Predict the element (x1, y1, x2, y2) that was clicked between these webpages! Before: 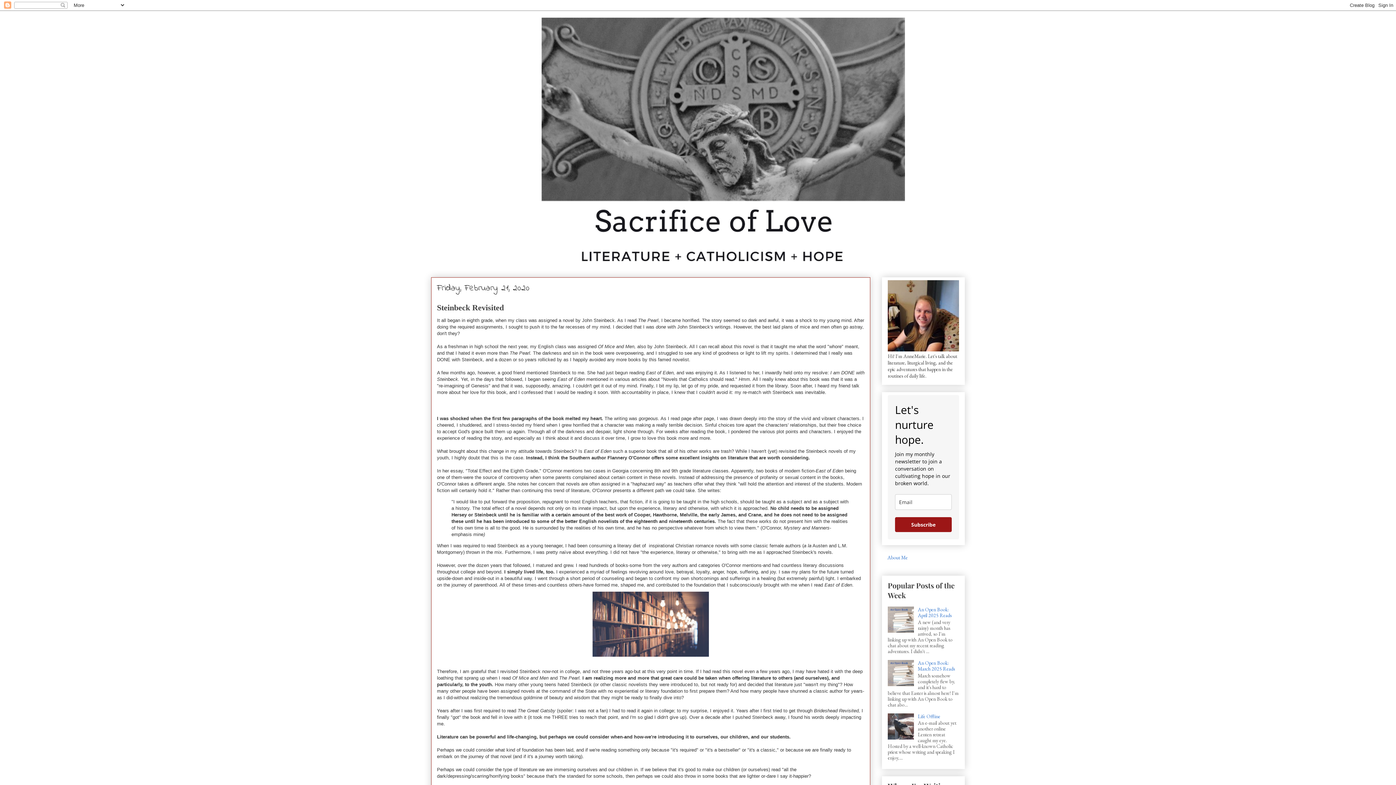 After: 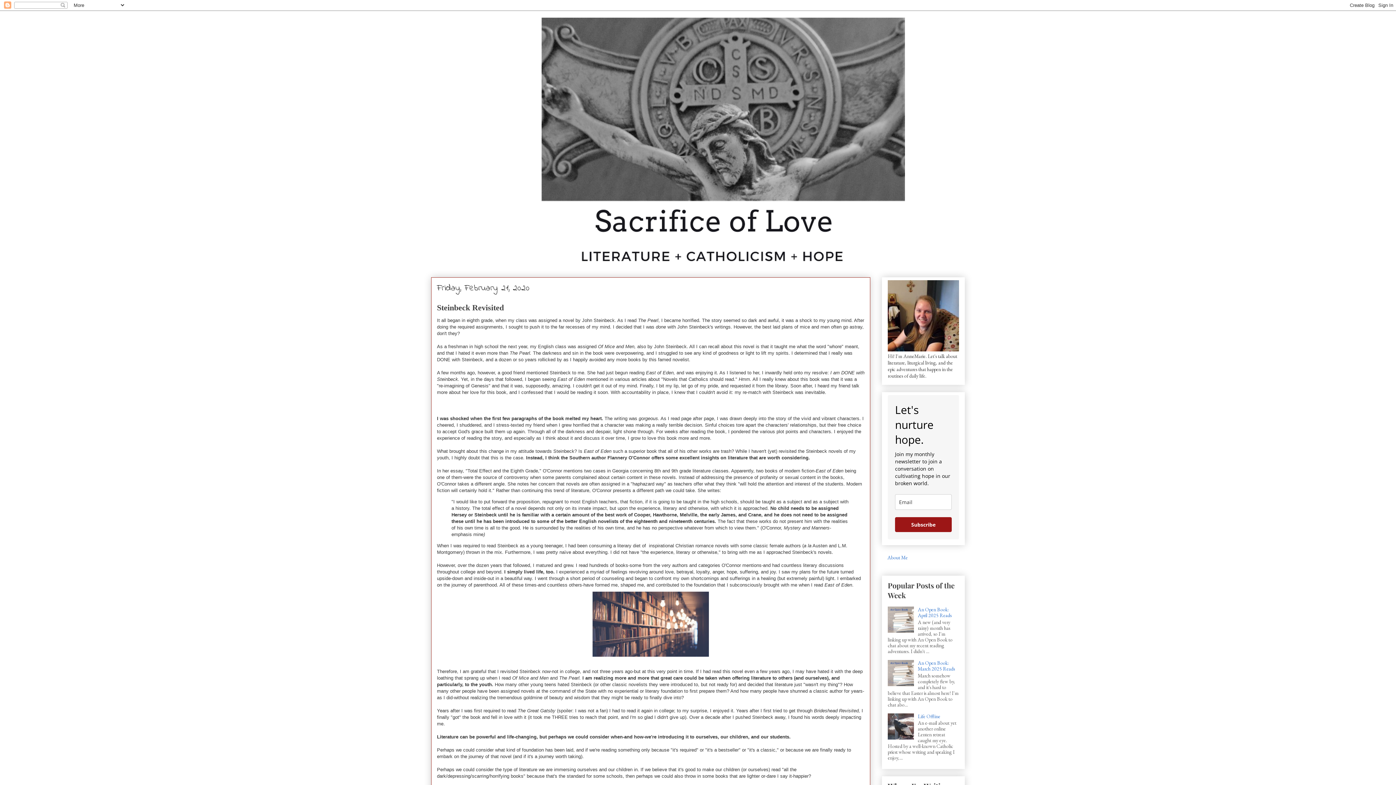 Action: bbox: (888, 681, 916, 687)